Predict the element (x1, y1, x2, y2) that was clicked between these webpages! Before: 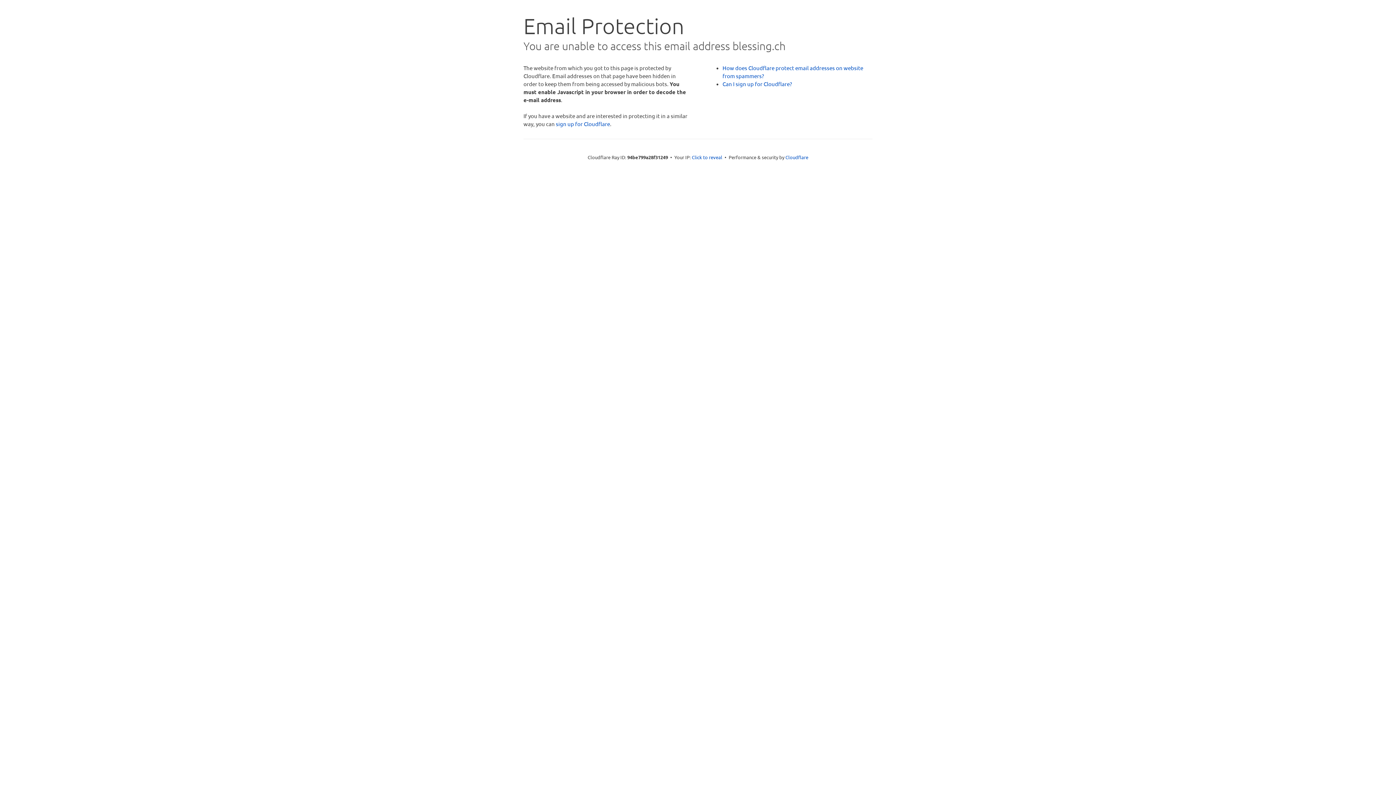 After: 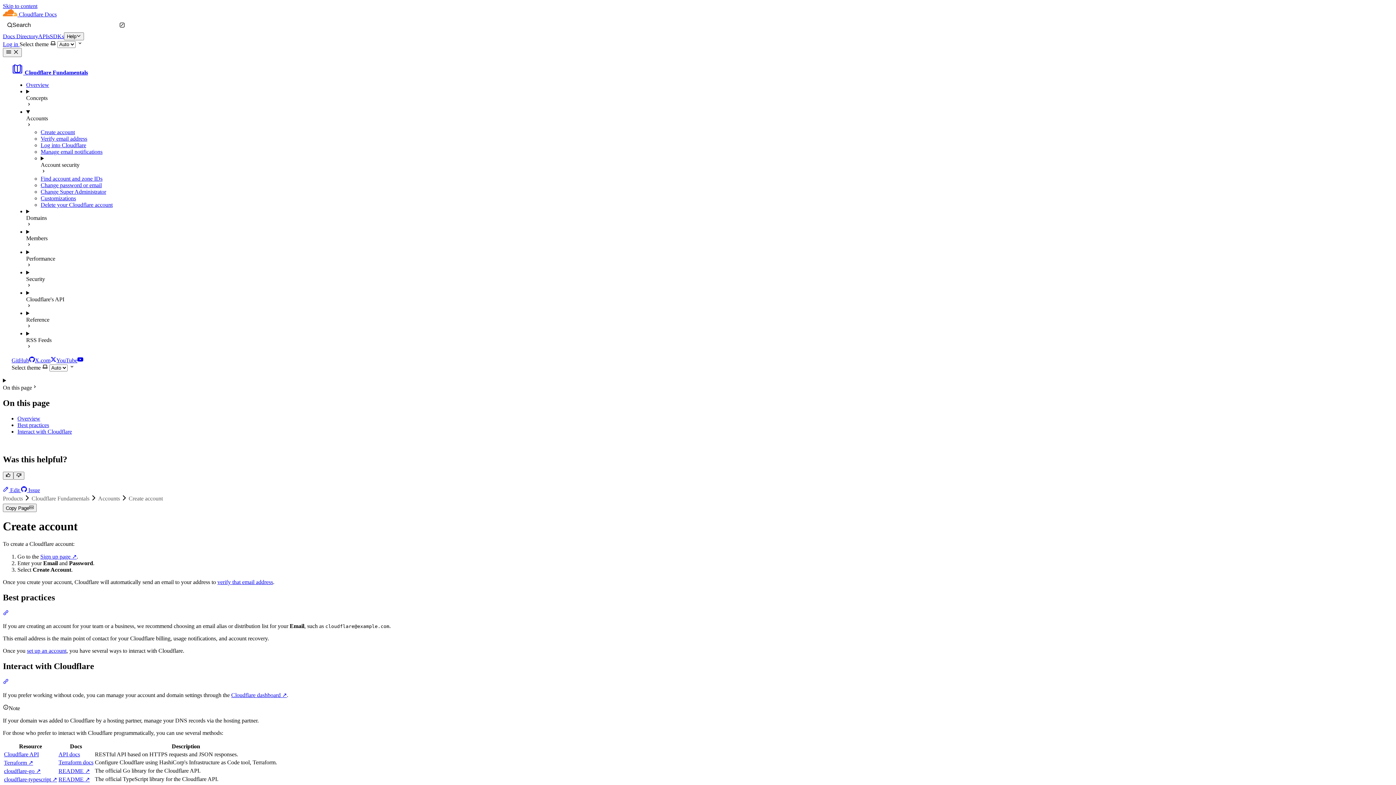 Action: label: Can I sign up for Cloudflare? bbox: (722, 80, 792, 87)